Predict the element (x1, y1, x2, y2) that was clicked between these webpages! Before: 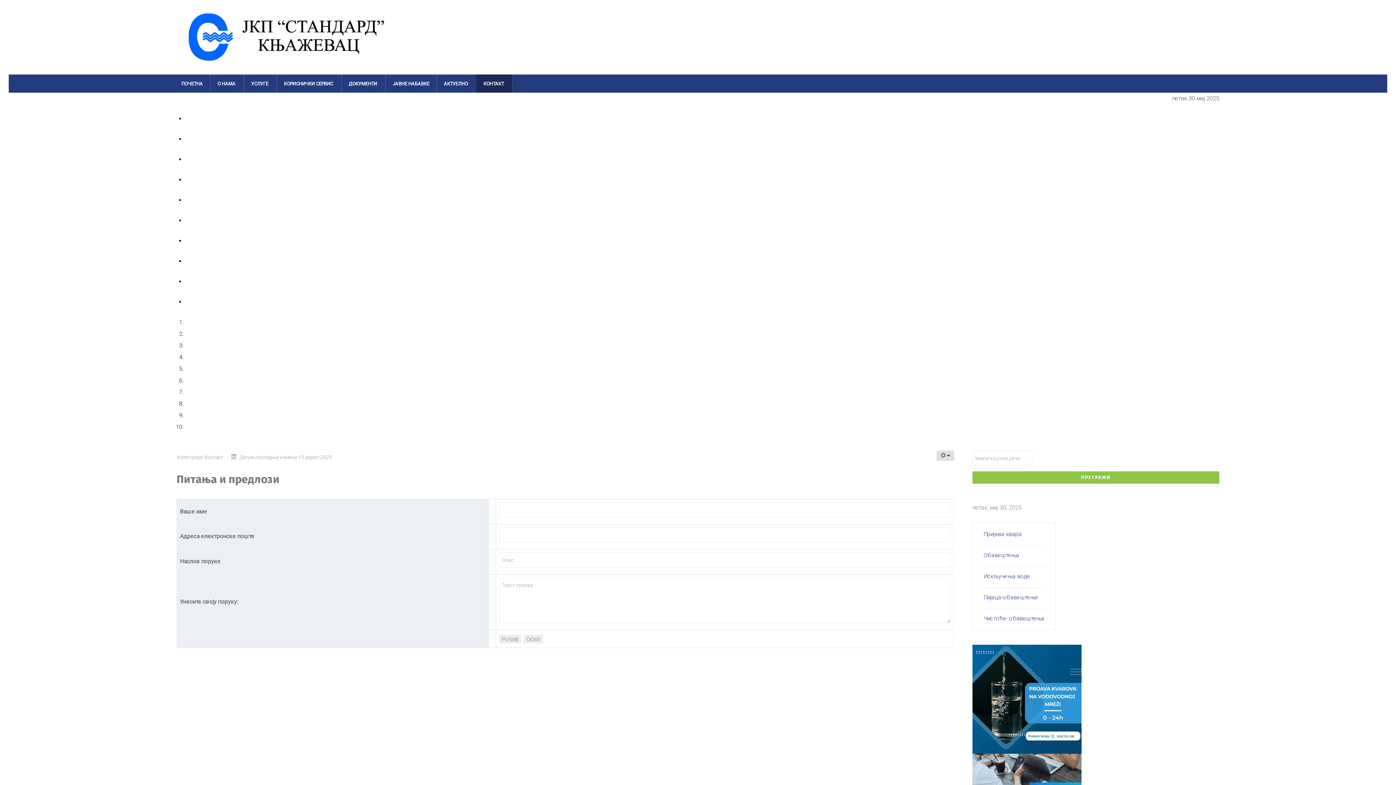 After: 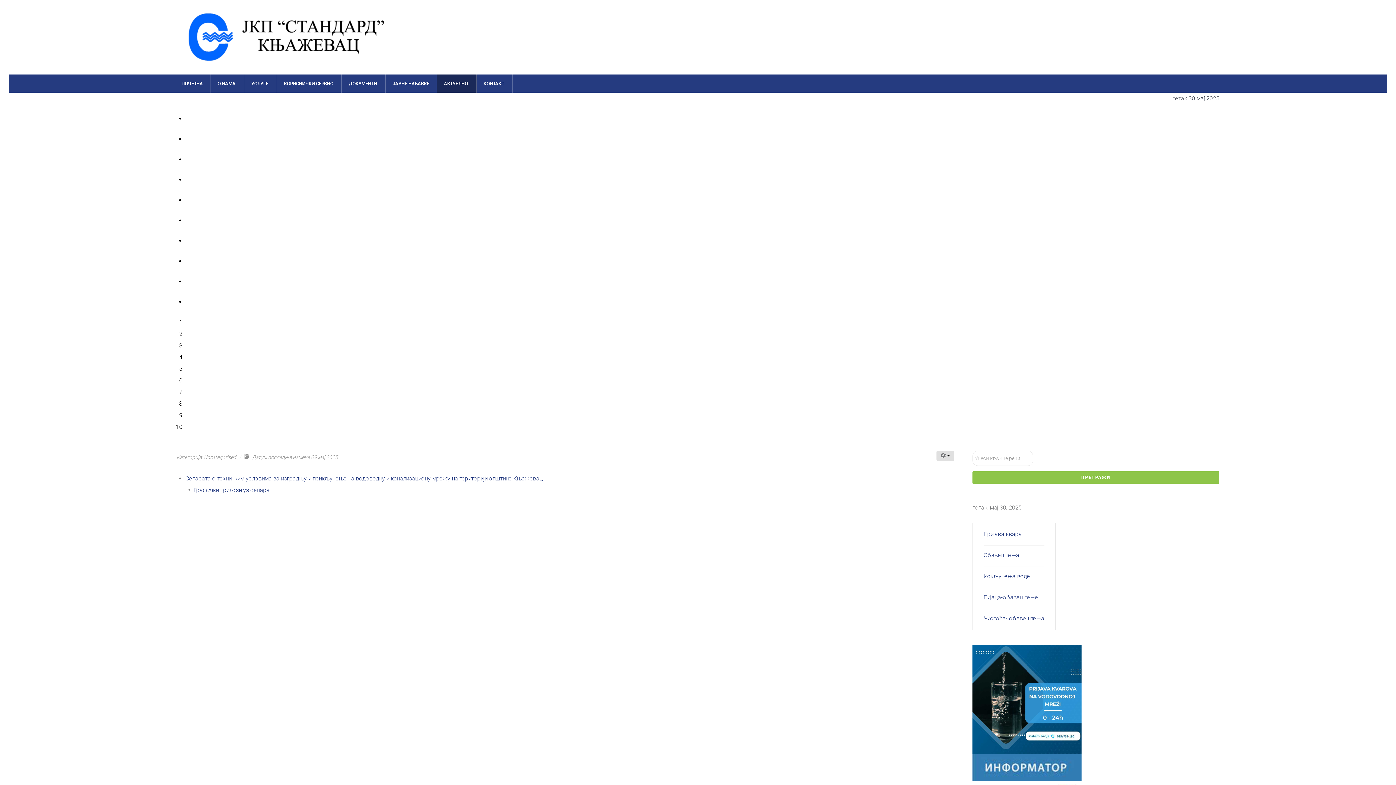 Action: bbox: (436, 74, 476, 92) label: АКТУЕЛНО 